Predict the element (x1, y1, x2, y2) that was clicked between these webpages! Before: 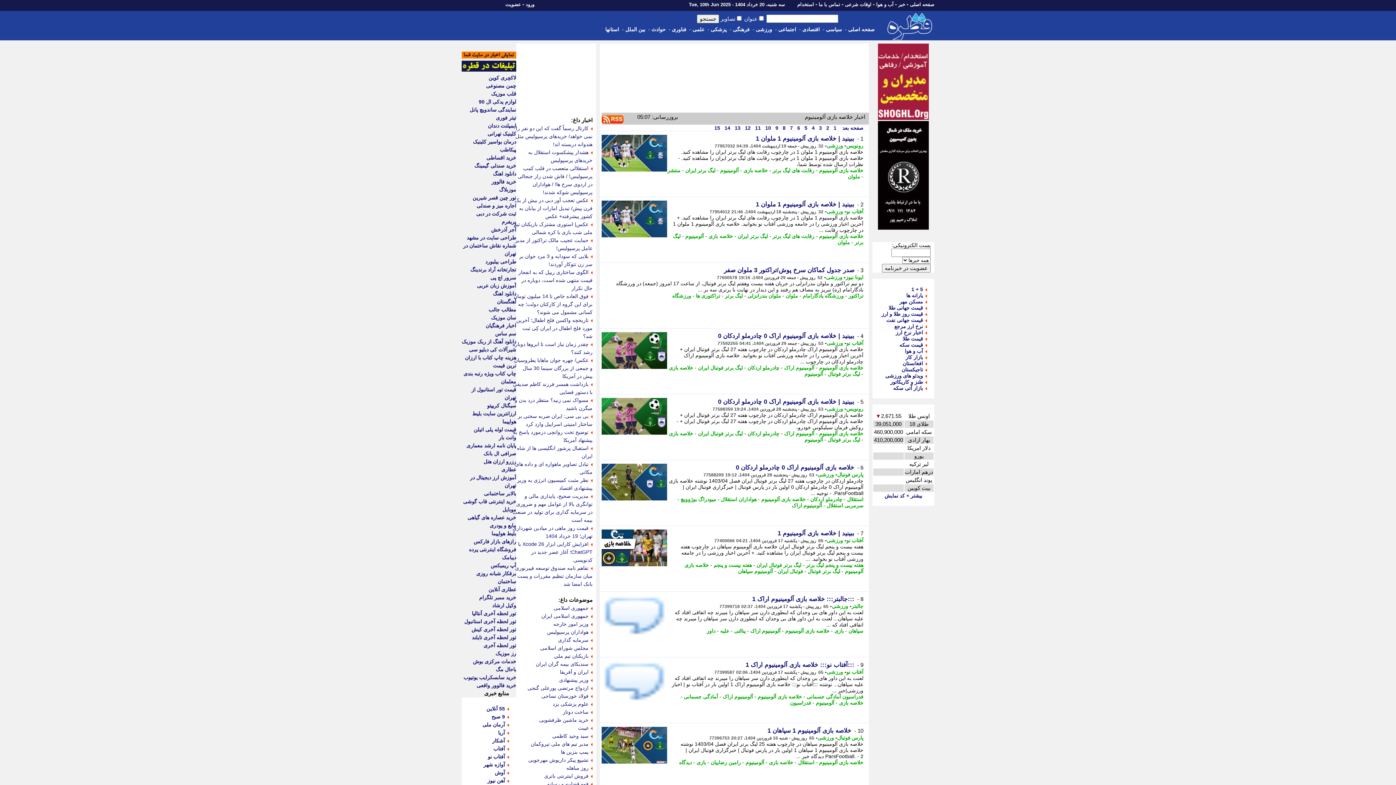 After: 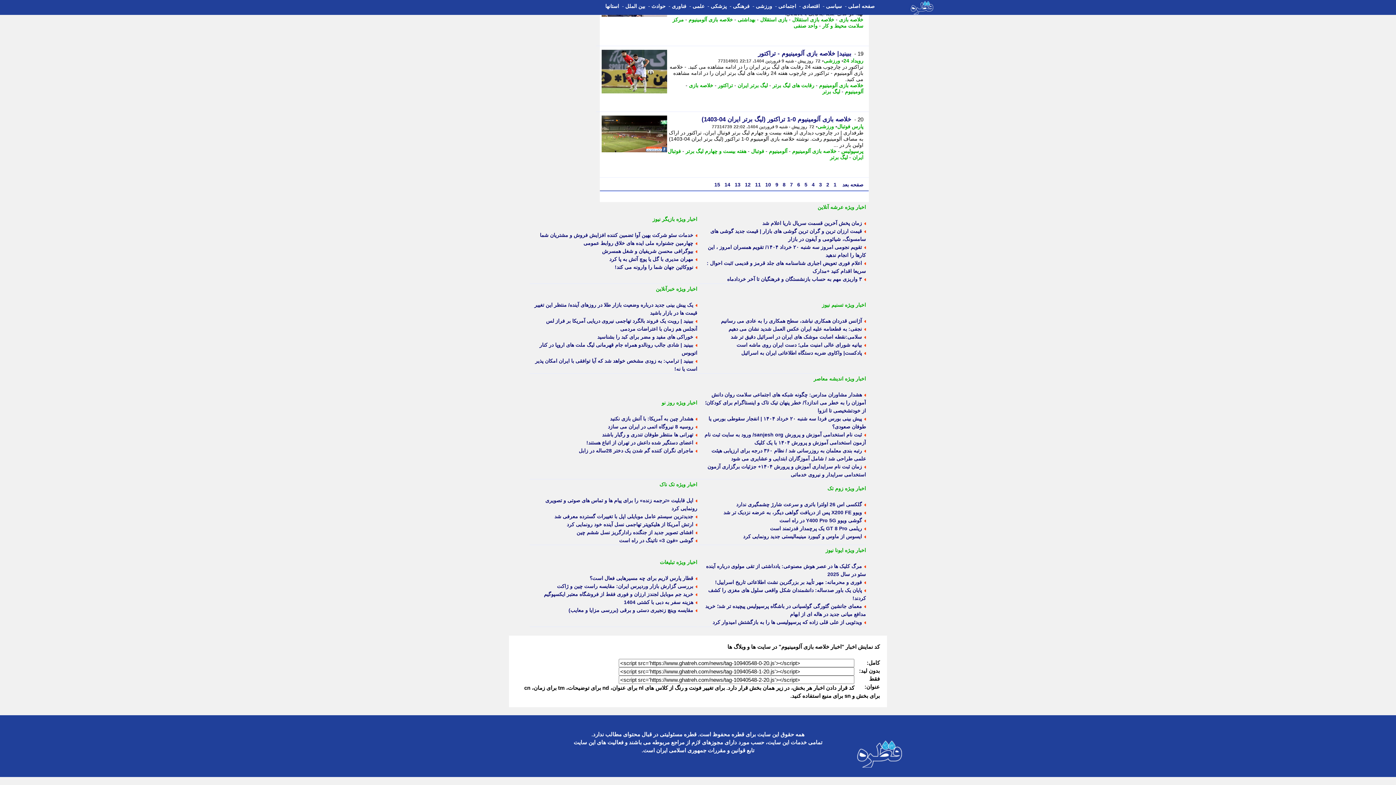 Action: bbox: (461, 53, 516, 59)